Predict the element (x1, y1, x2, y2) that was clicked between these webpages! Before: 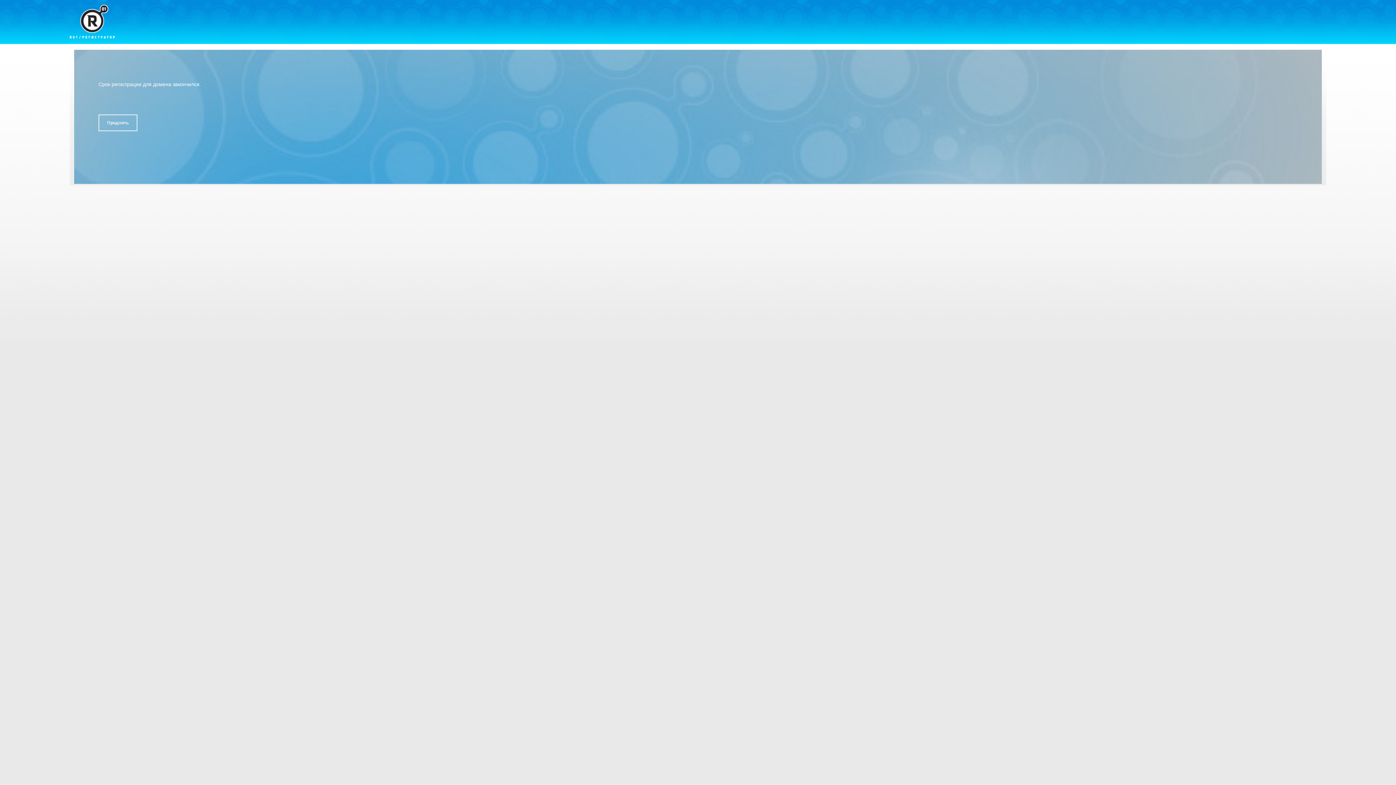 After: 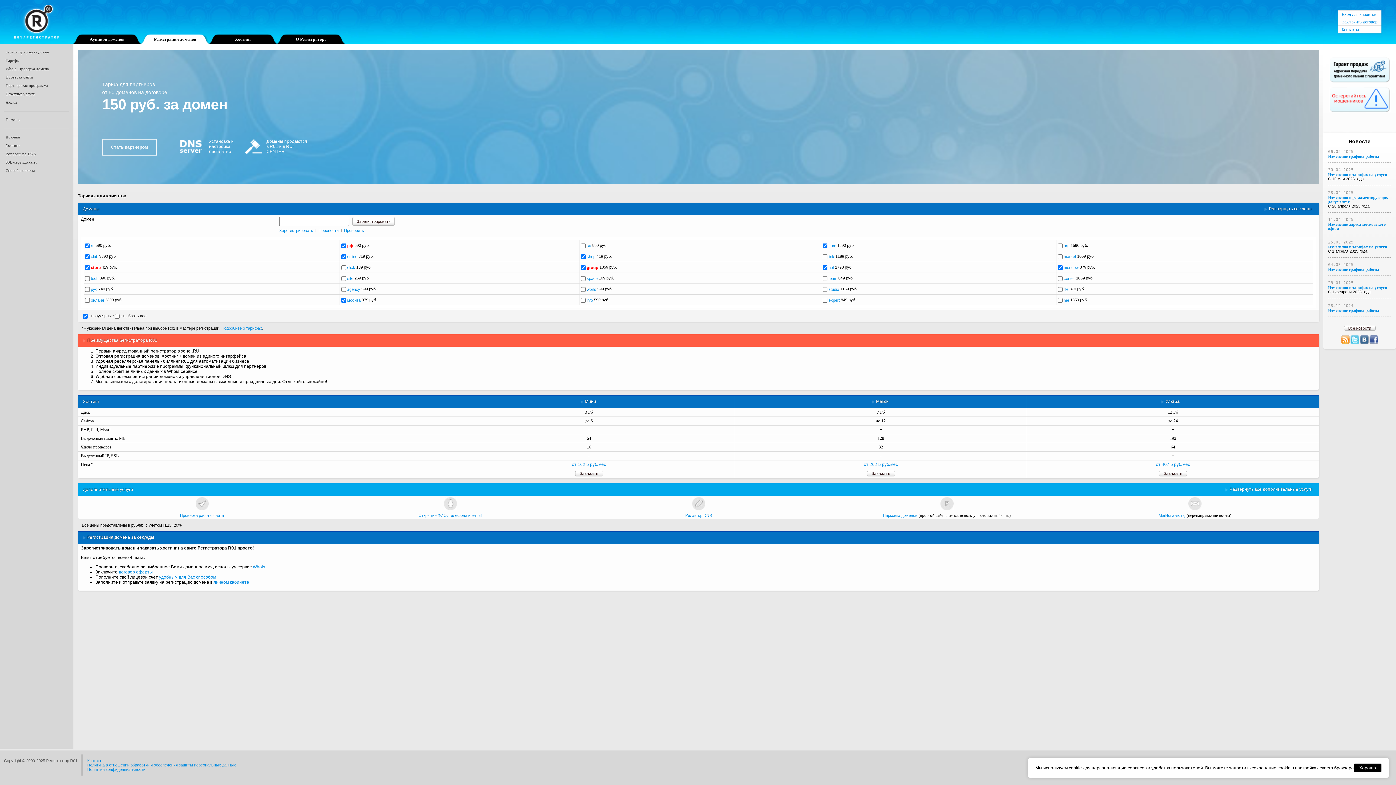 Action: bbox: (69, 4, 114, 38)